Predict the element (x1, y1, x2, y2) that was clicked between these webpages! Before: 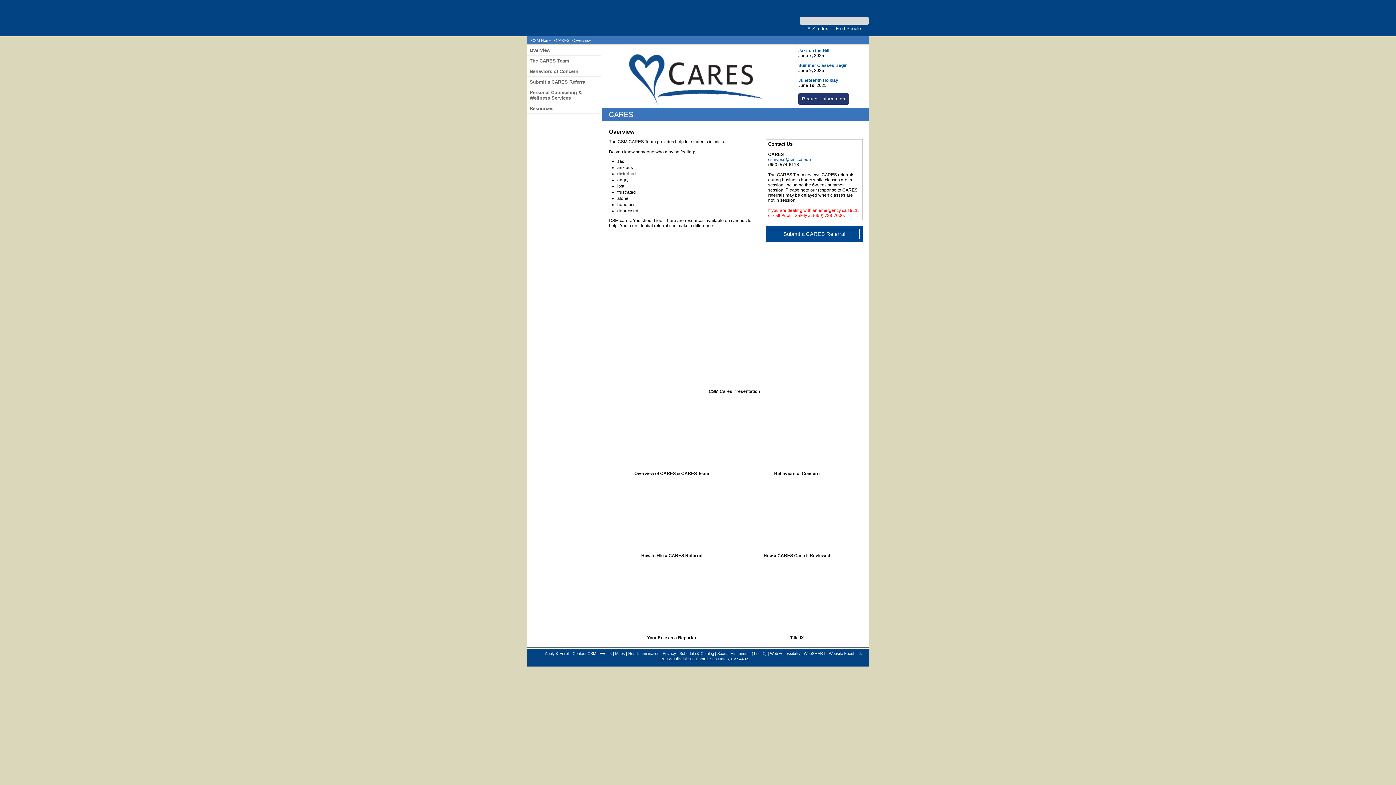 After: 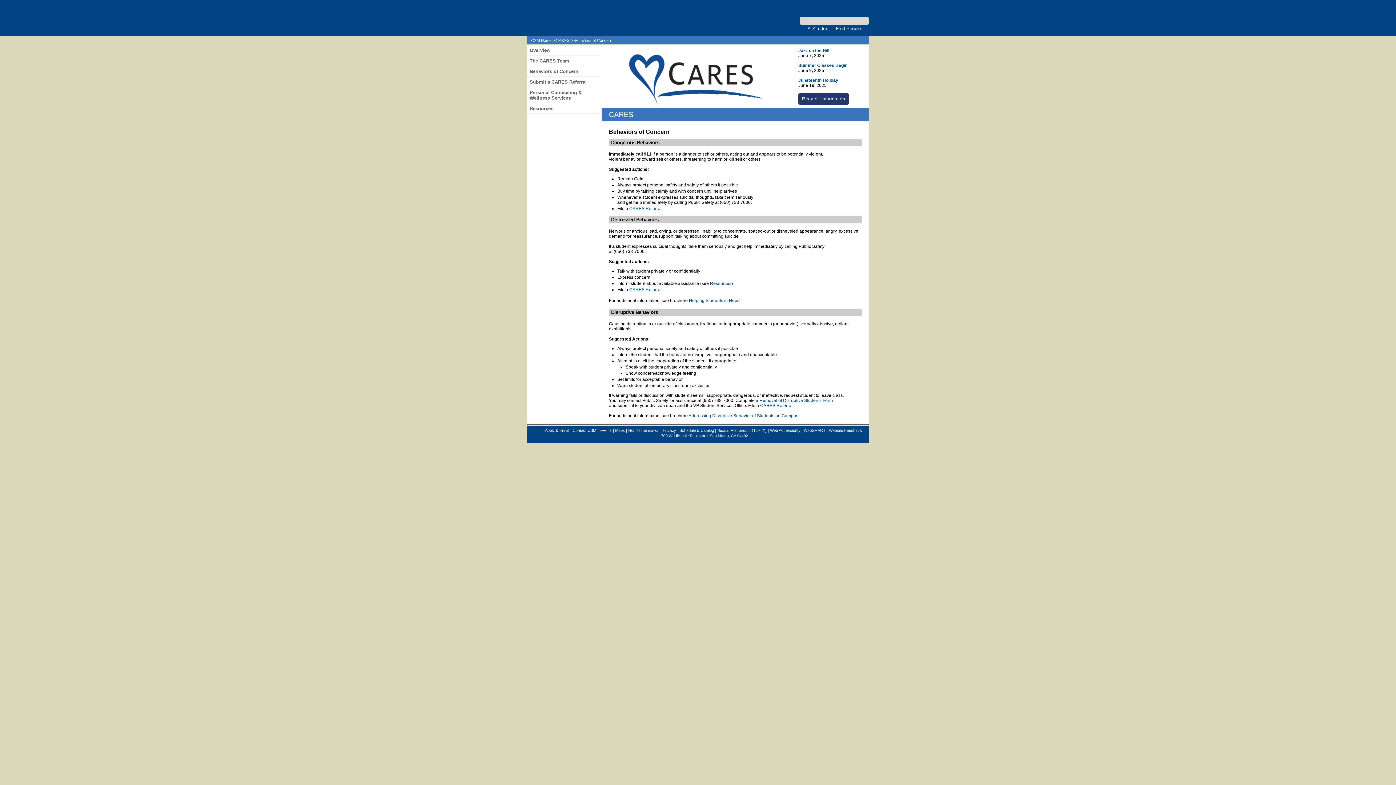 Action: label: Behaviors of Concern bbox: (527, 66, 601, 76)